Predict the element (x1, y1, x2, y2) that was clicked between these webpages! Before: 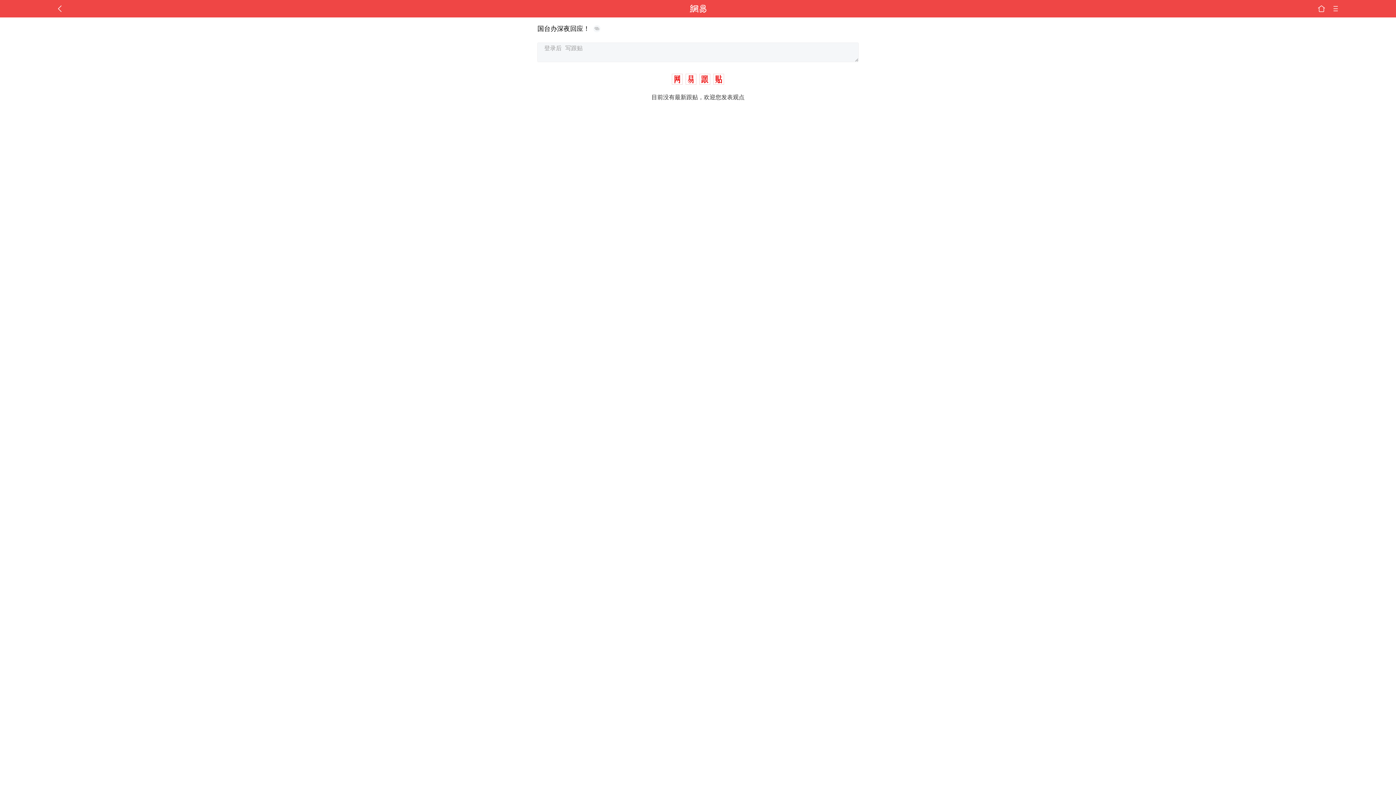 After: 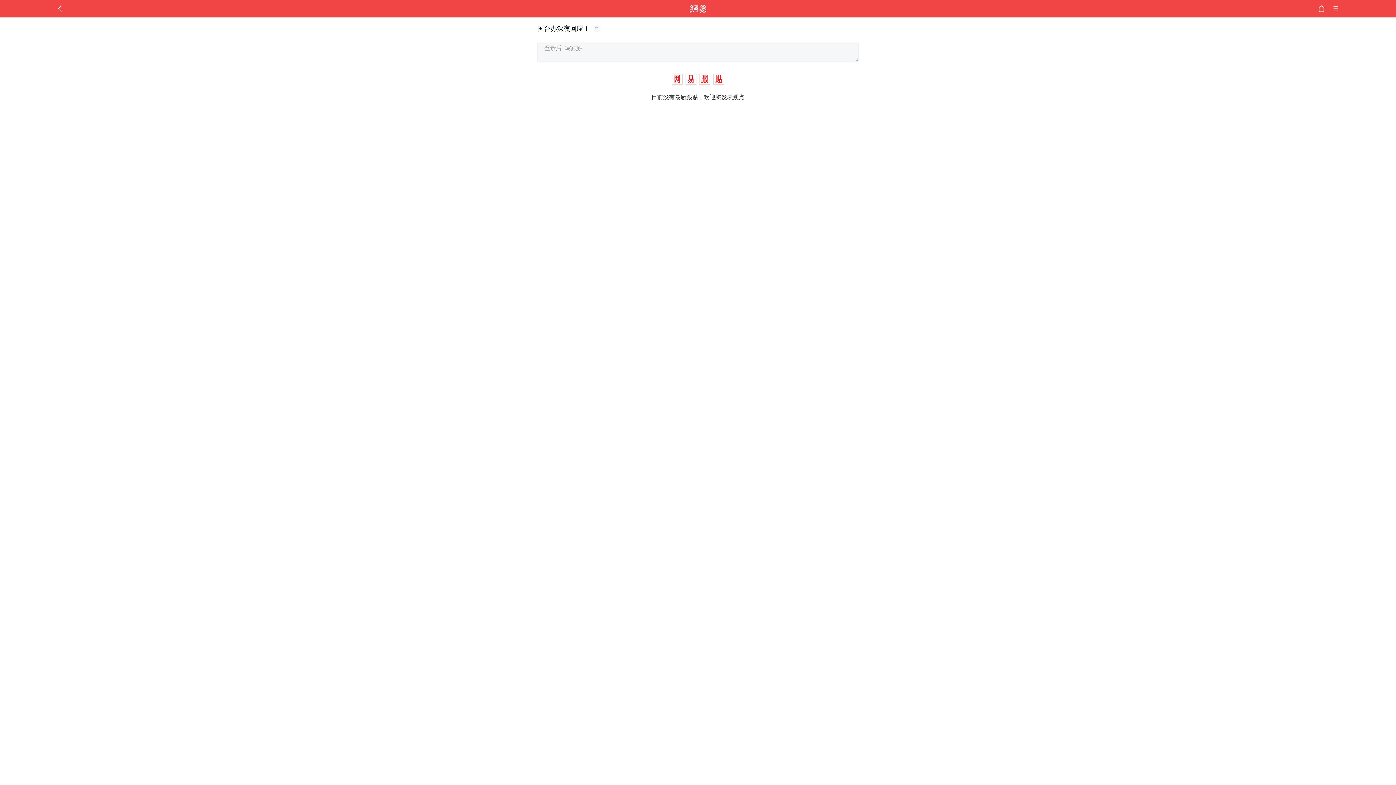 Action: bbox: (1331, 0, 1340, 17)